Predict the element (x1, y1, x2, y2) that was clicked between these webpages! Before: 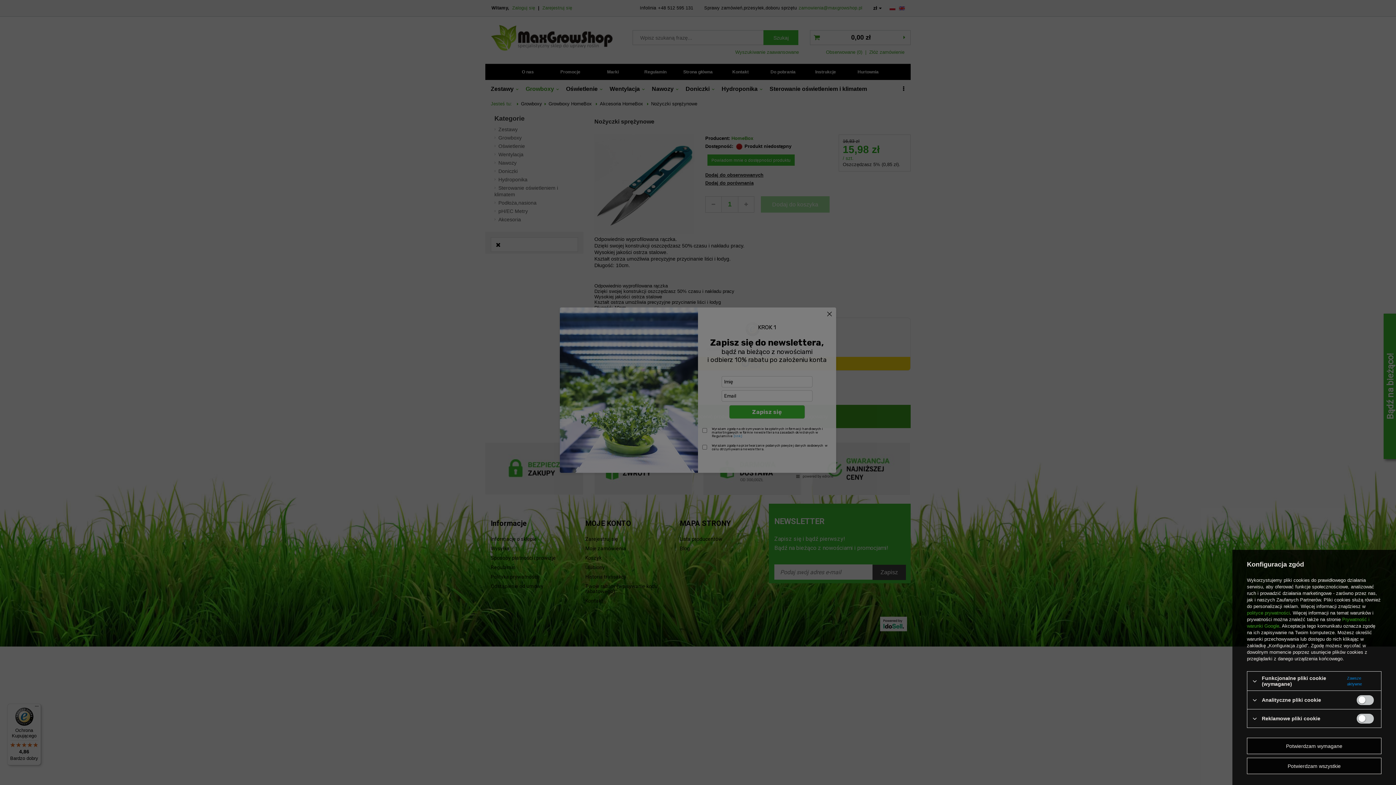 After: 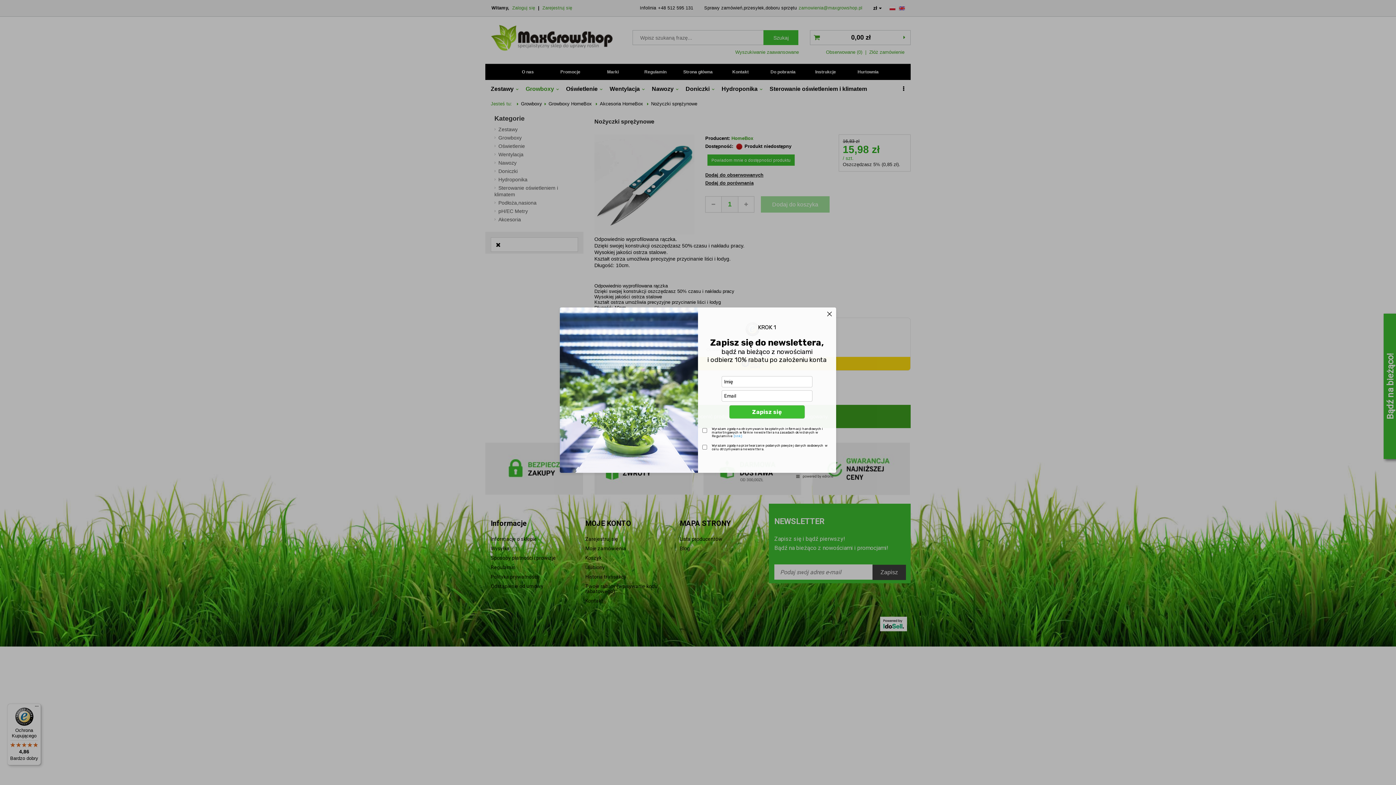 Action: bbox: (1247, 758, 1381, 774) label: Potwierdzam wszystkie